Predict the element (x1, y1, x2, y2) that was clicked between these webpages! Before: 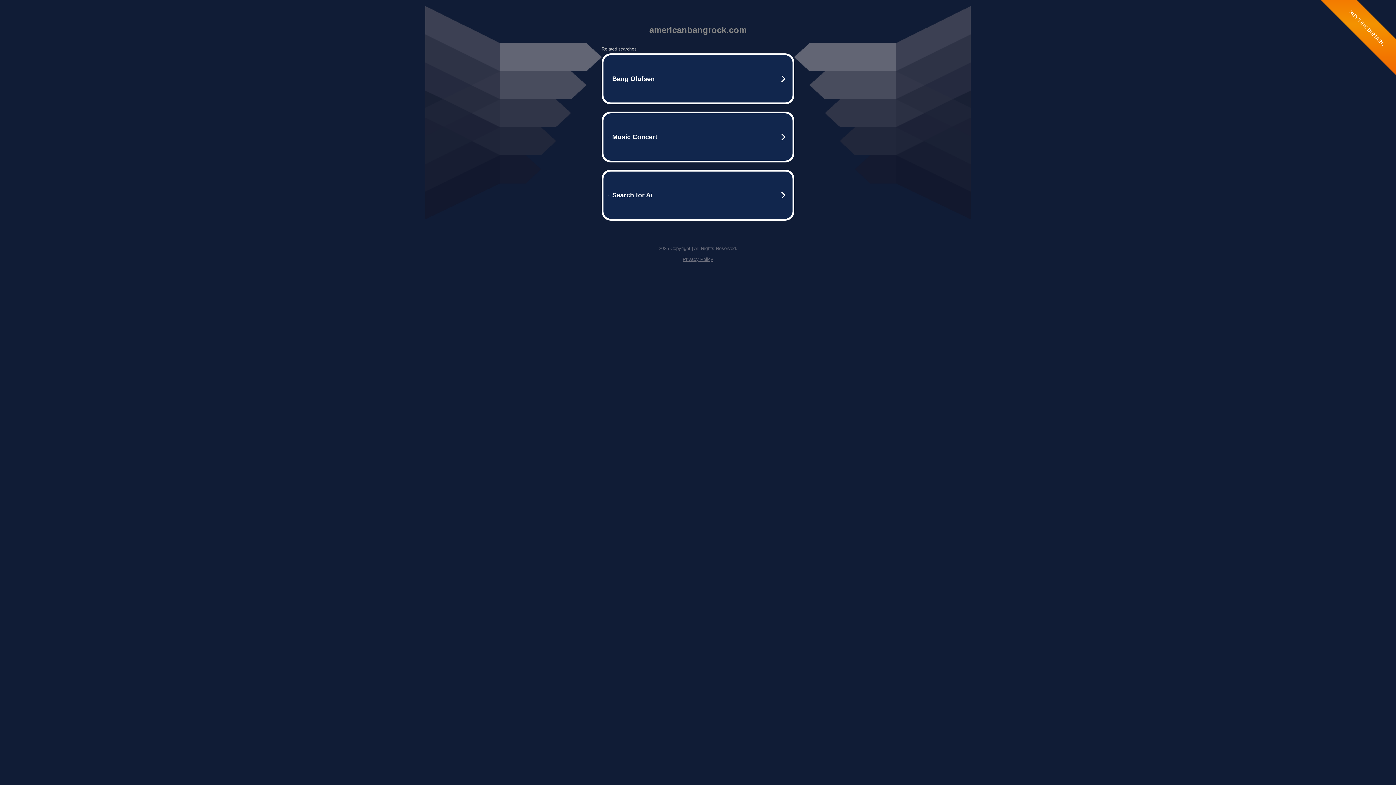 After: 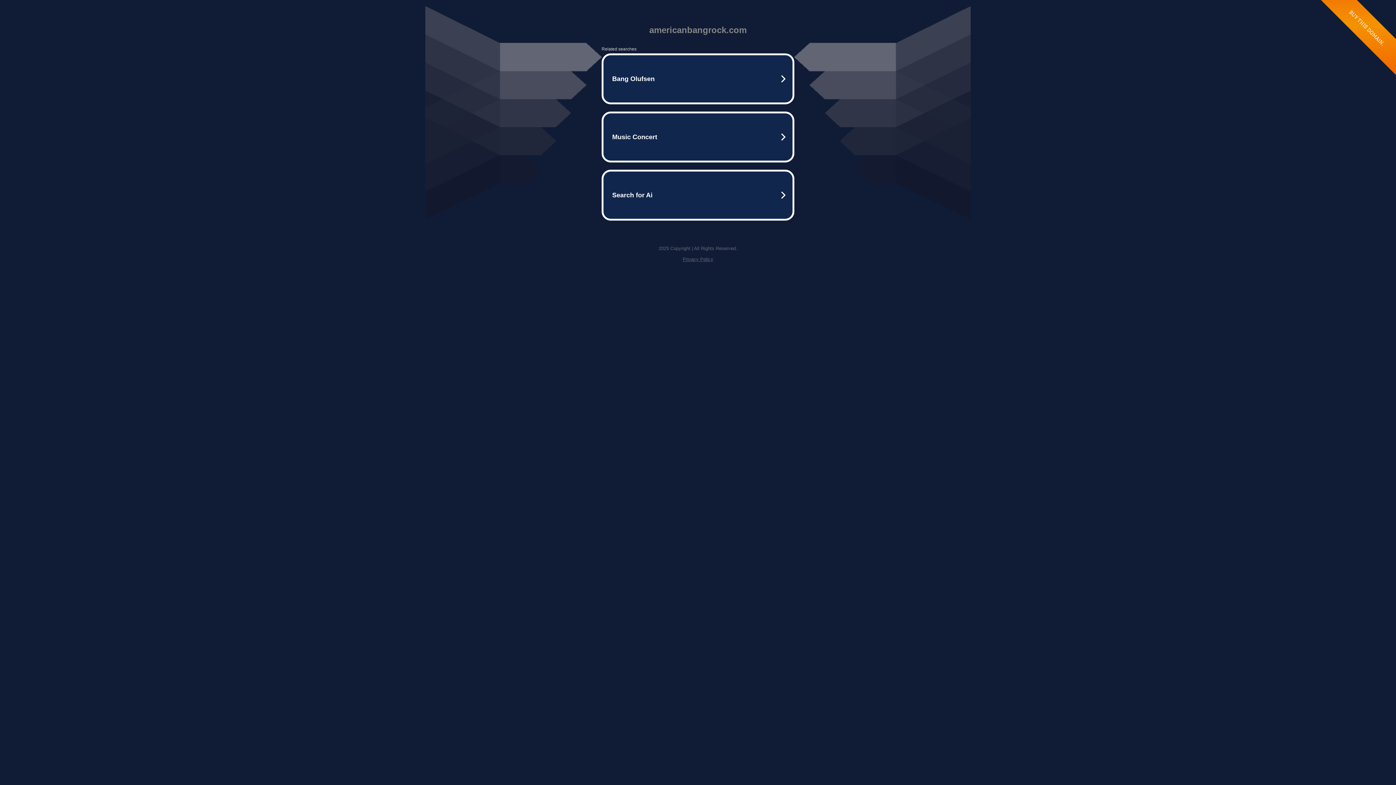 Action: bbox: (682, 256, 713, 262) label: Privacy Policy